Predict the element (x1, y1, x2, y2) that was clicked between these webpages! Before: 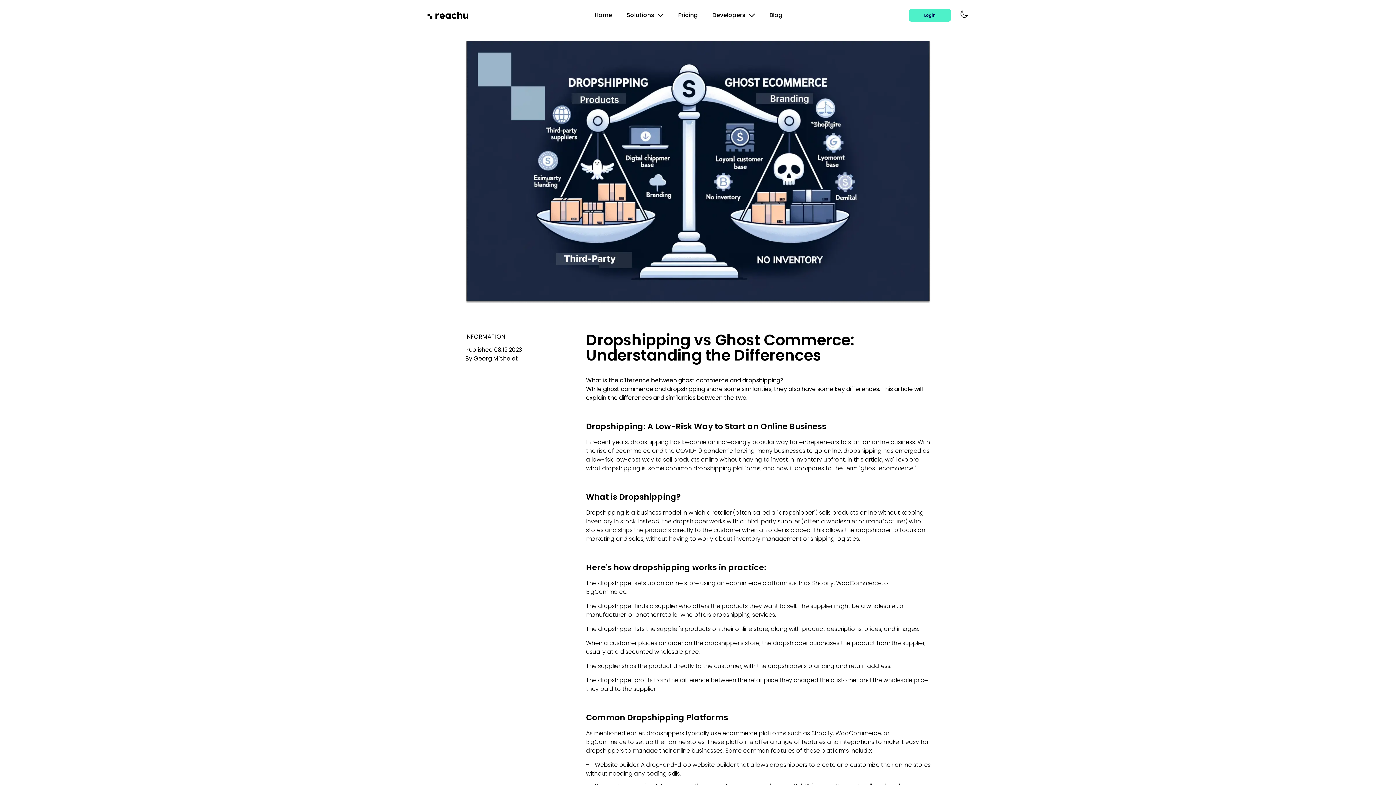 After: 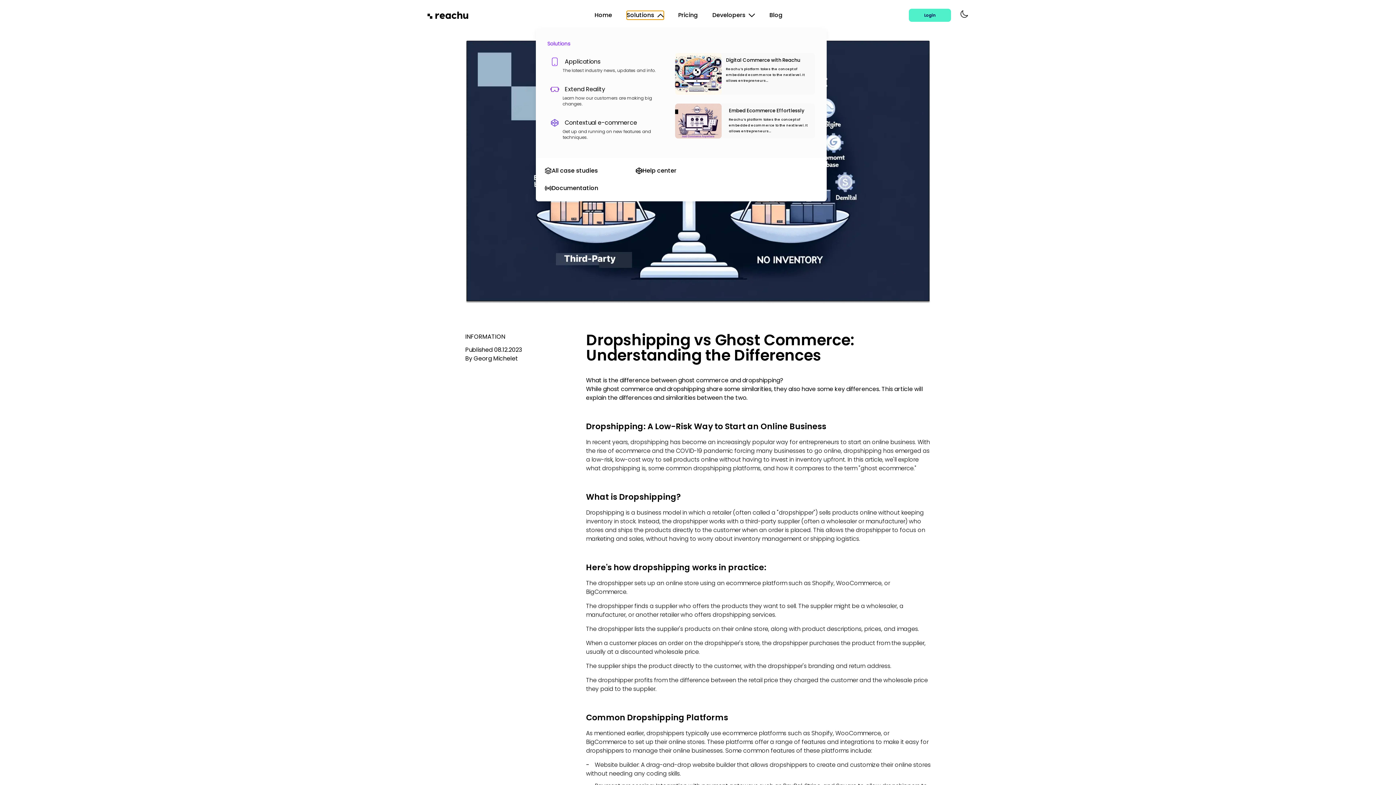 Action: label: Solutions bbox: (626, 10, 663, 19)